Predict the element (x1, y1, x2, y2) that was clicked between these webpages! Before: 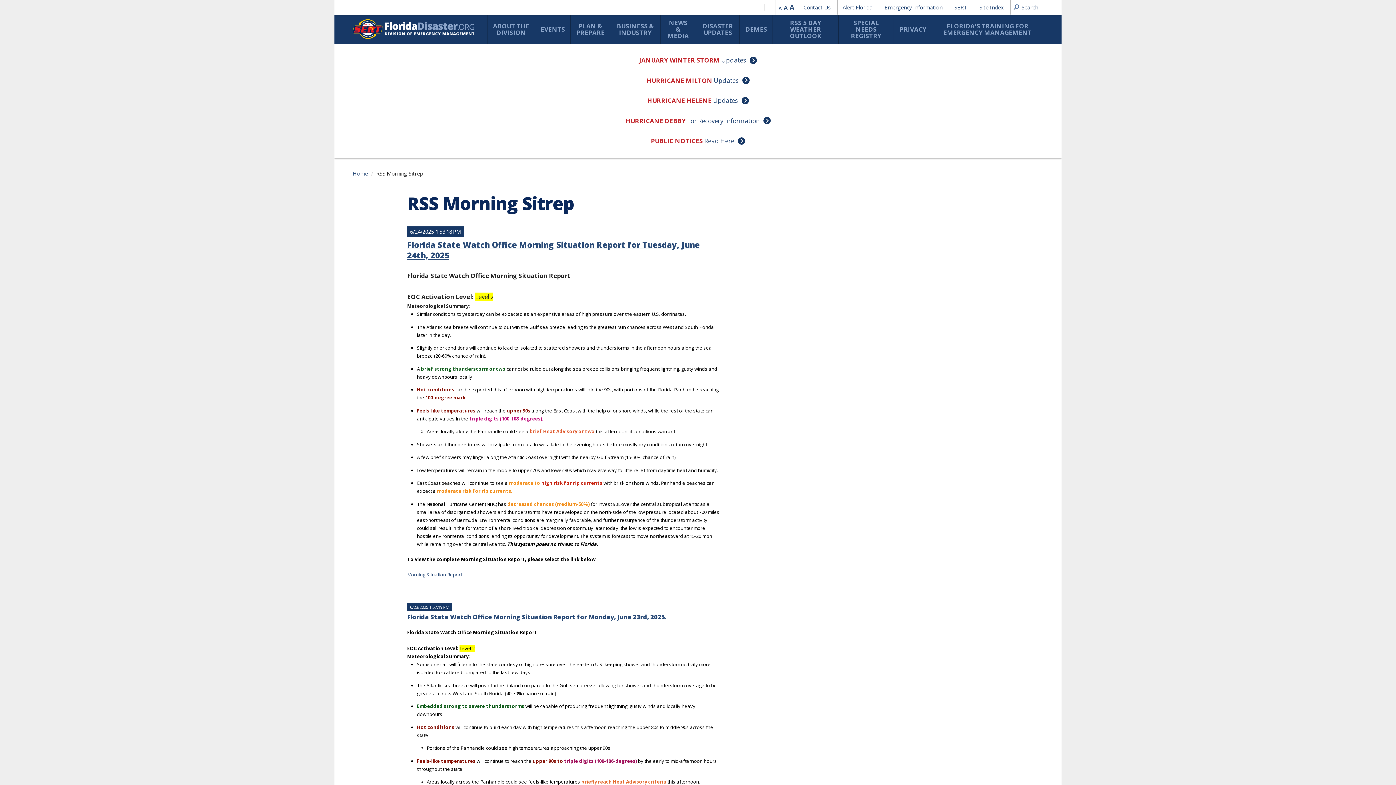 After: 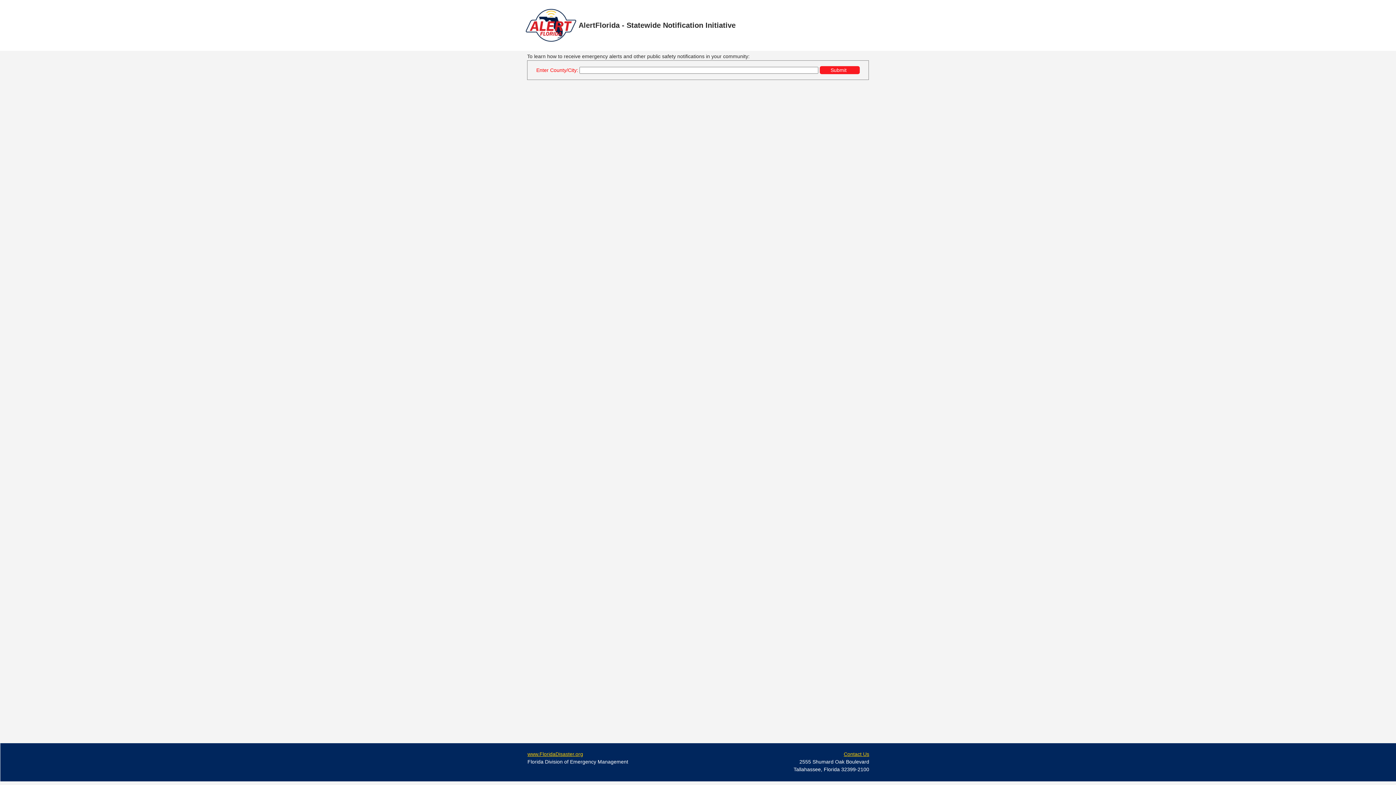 Action: bbox: (837, 0, 877, 14) label: Alert Florida